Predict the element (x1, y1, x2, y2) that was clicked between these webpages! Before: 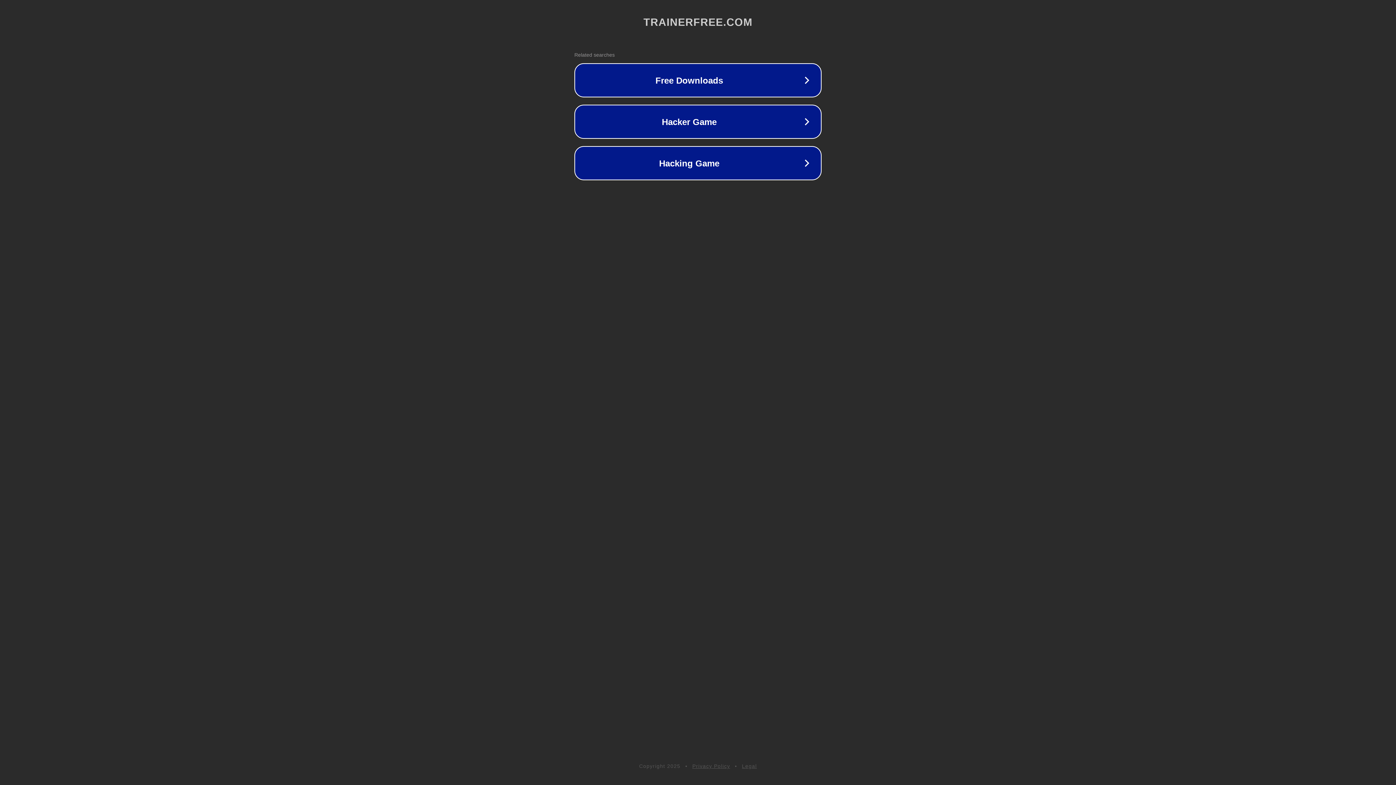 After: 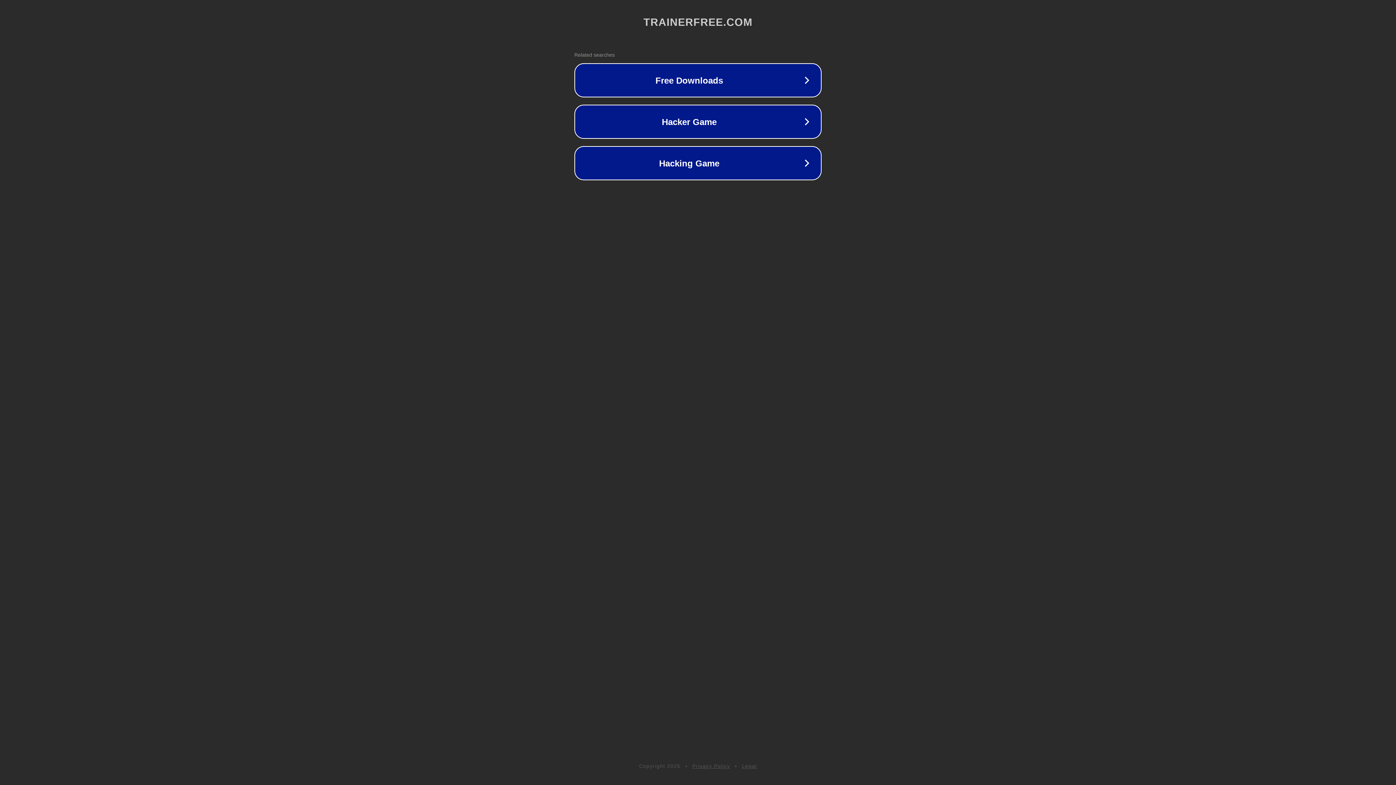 Action: label: Privacy Policy bbox: (692, 763, 730, 769)